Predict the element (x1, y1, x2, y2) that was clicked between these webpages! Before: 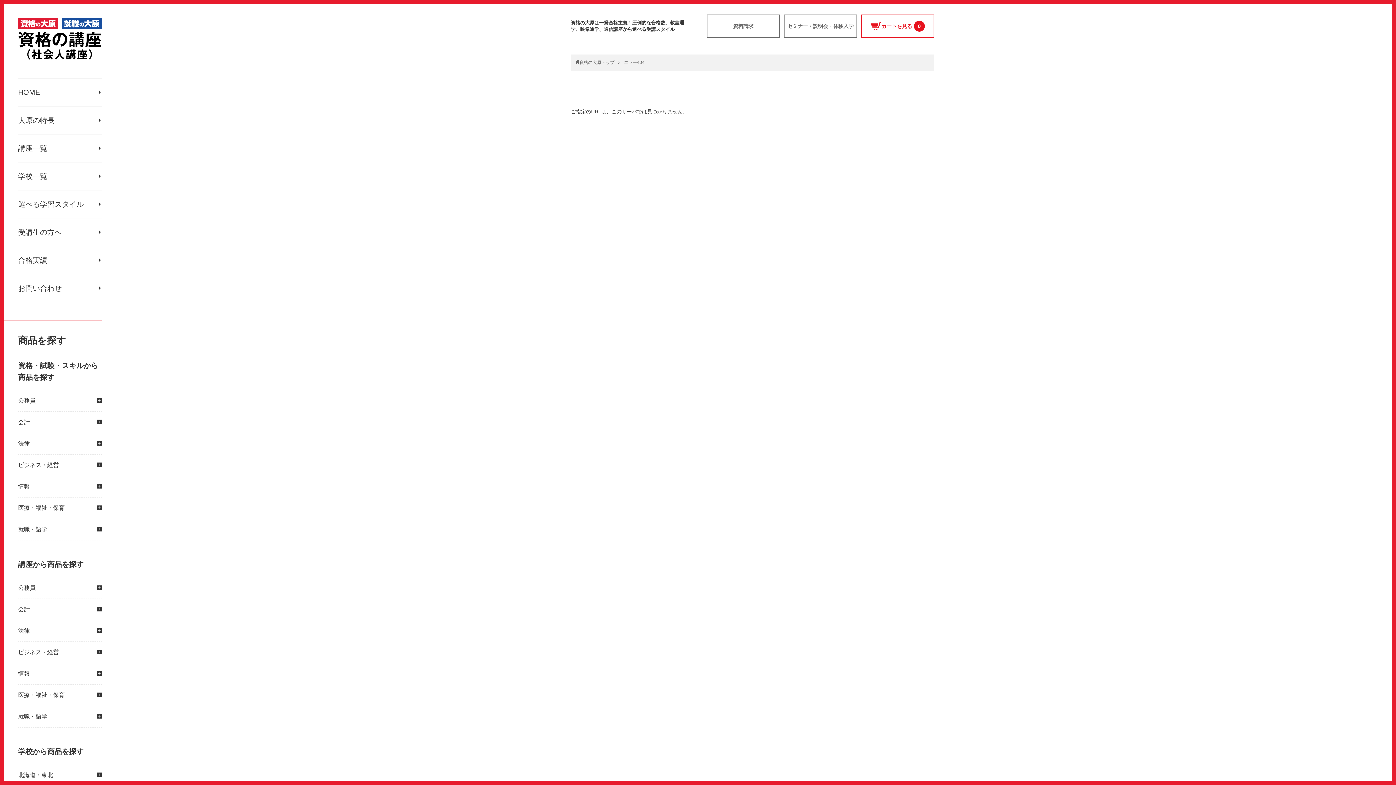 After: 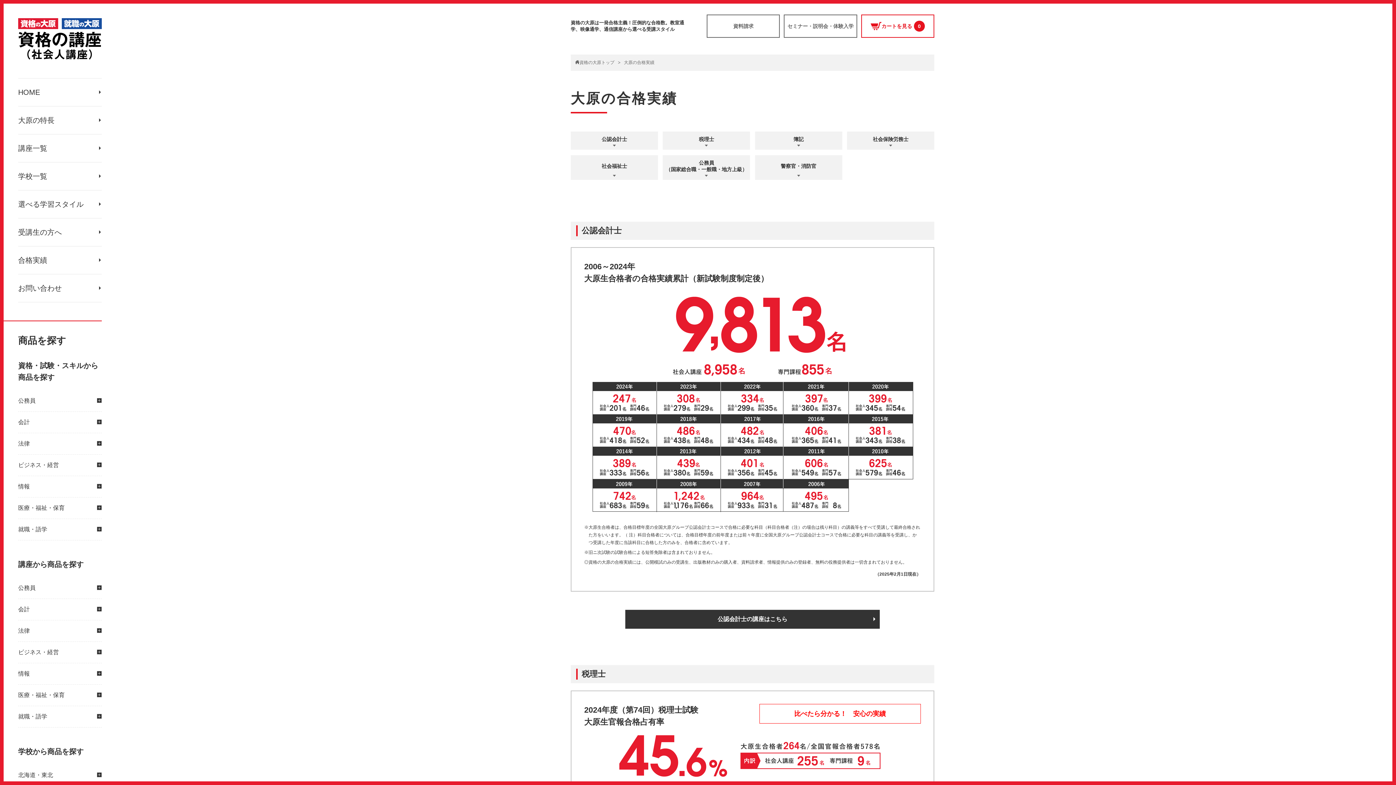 Action: label: 合格実績 bbox: (18, 246, 101, 274)